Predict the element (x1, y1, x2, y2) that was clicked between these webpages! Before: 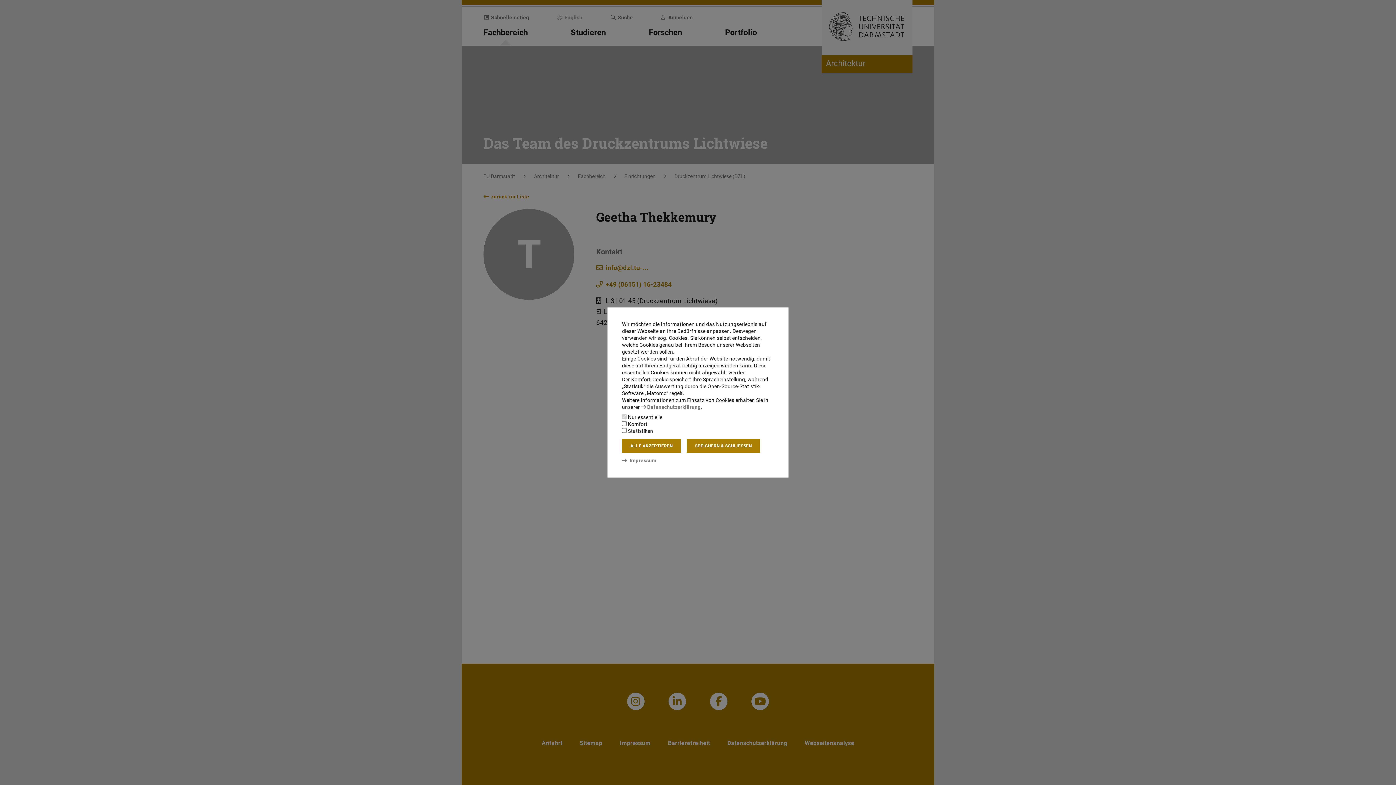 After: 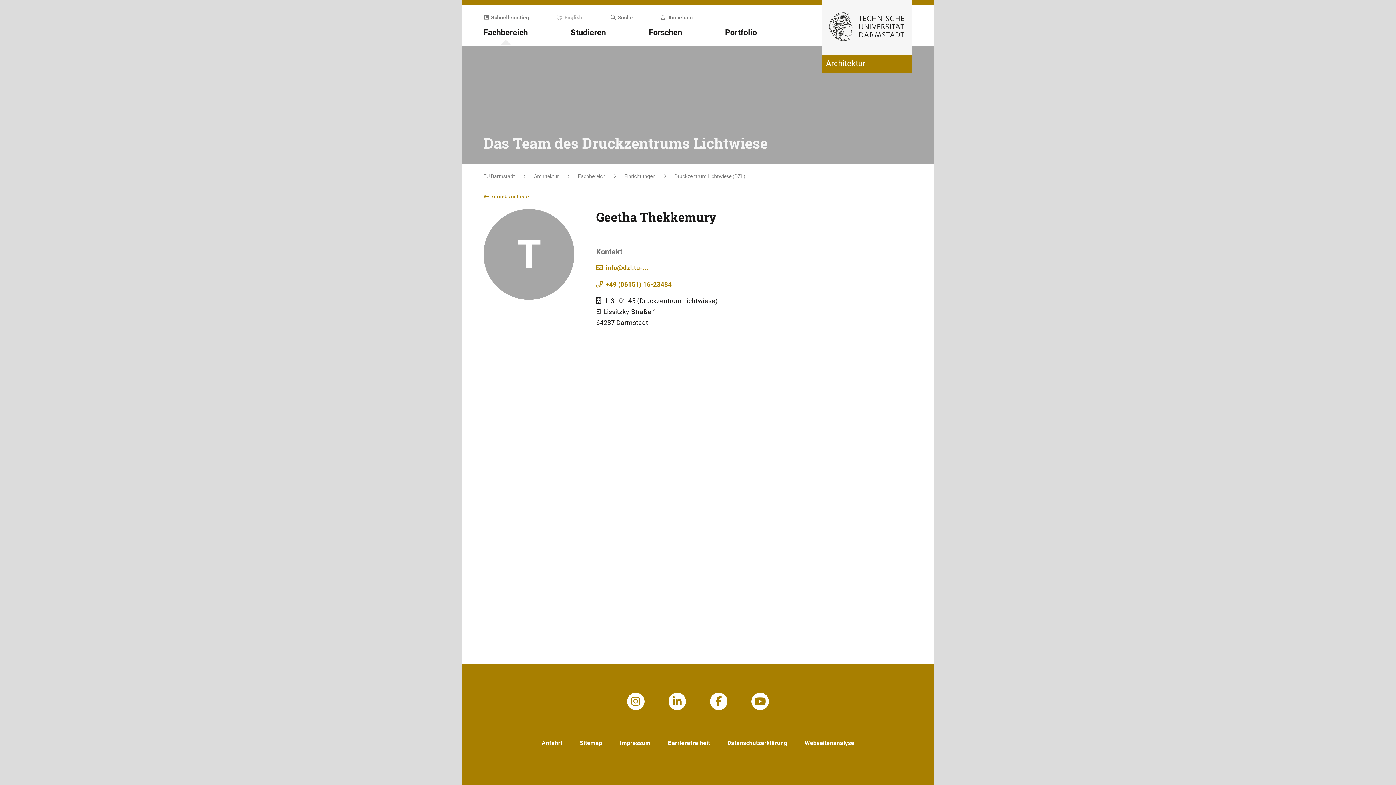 Action: bbox: (686, 439, 760, 453) label: SPEICHERN & SCHLIESSEN